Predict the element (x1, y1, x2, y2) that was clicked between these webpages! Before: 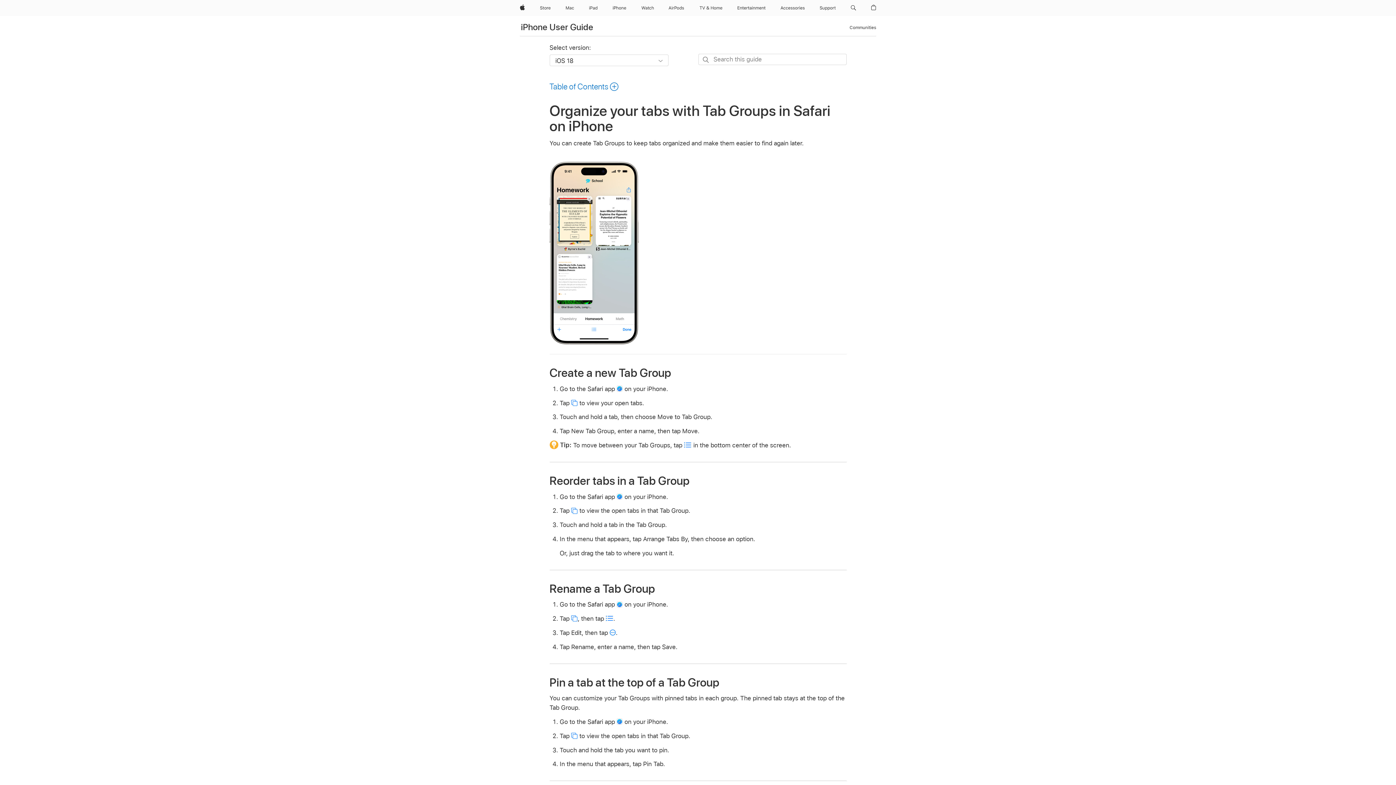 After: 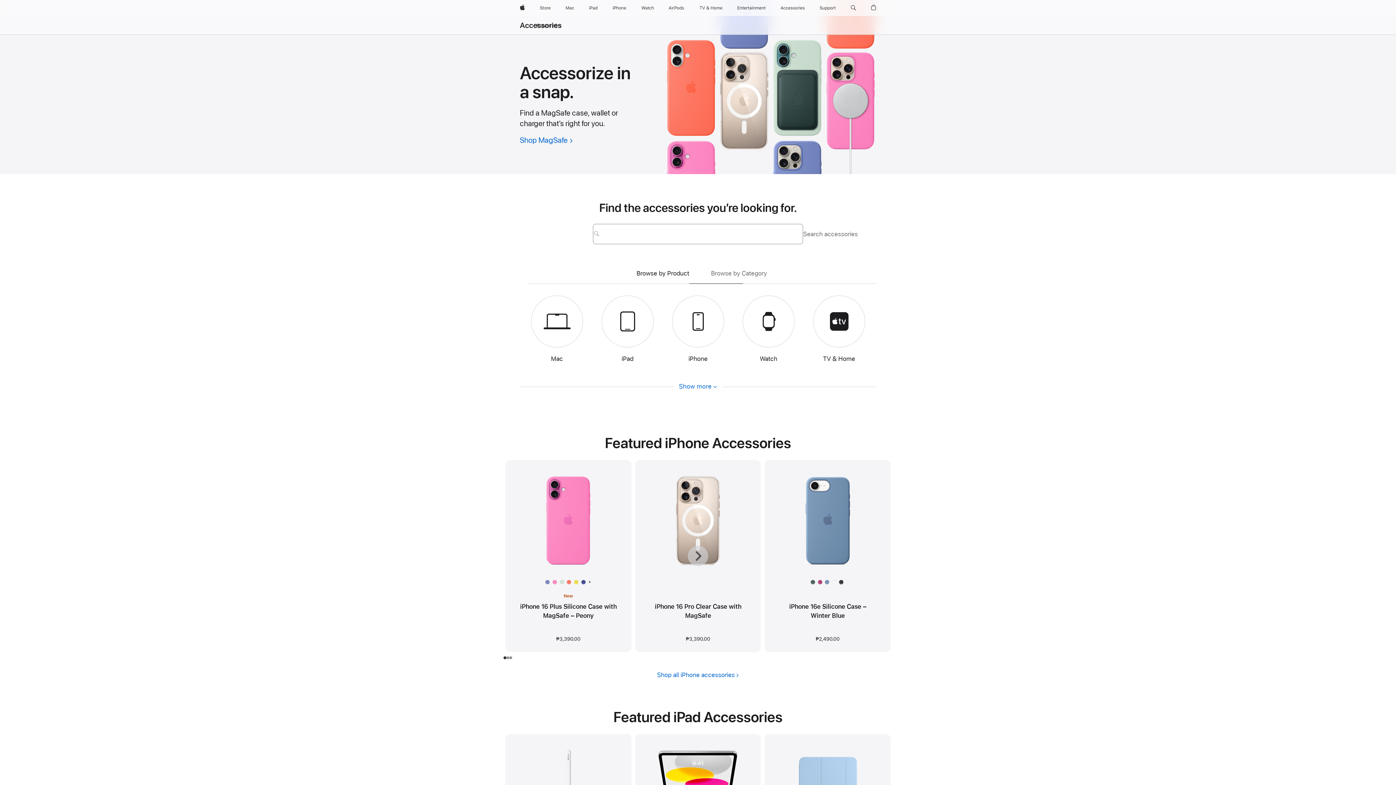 Action: bbox: (777, 0, 808, 16) label: Accessories